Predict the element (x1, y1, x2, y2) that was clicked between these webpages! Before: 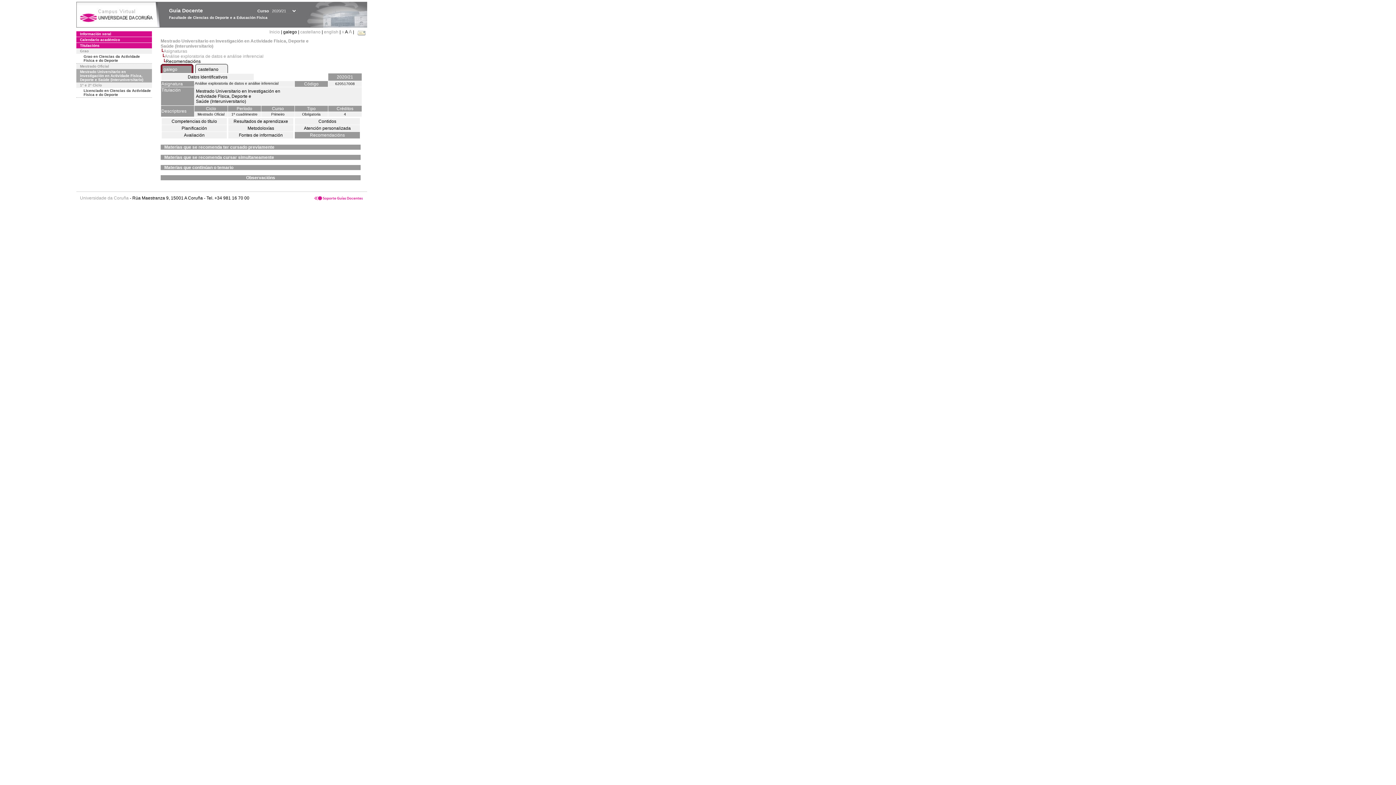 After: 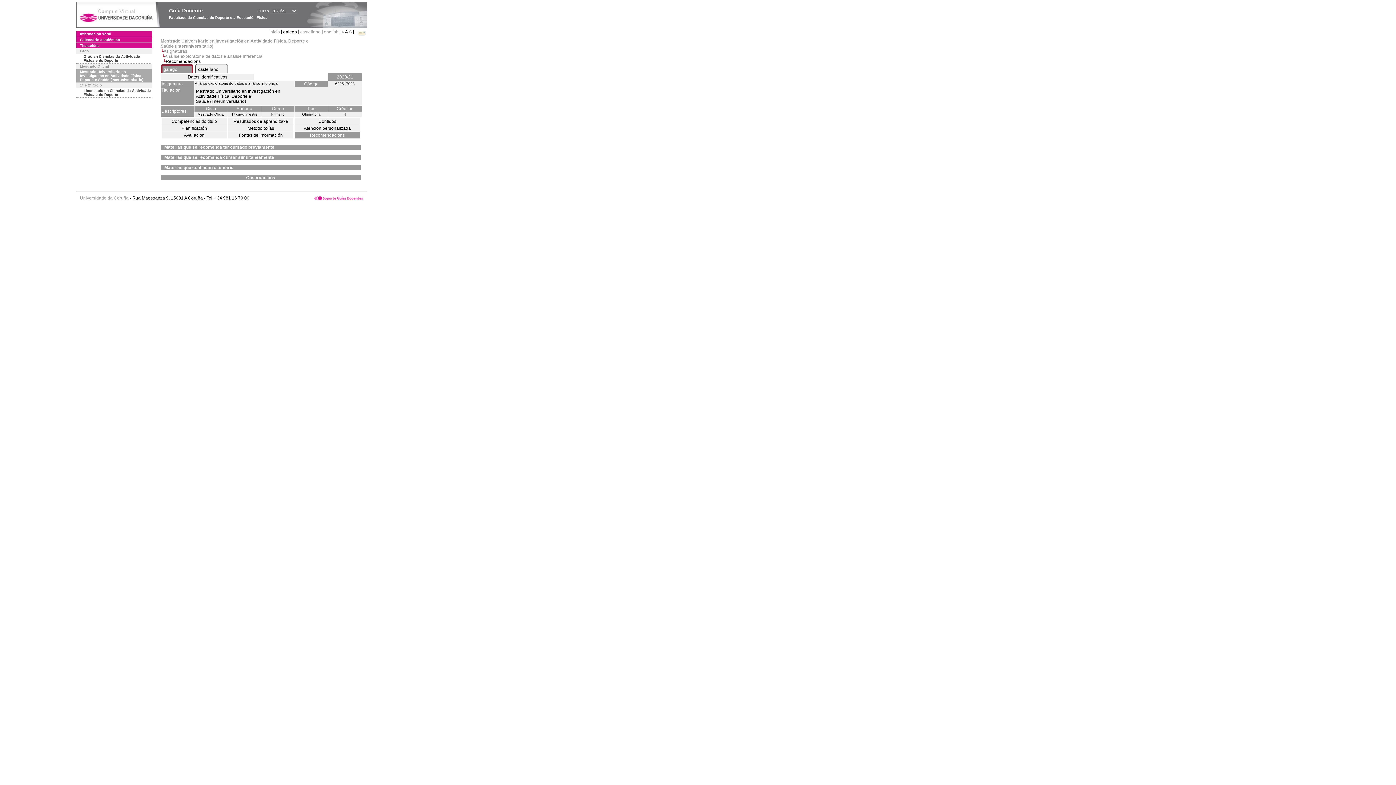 Action: label: castellano bbox: (198, 66, 218, 72)